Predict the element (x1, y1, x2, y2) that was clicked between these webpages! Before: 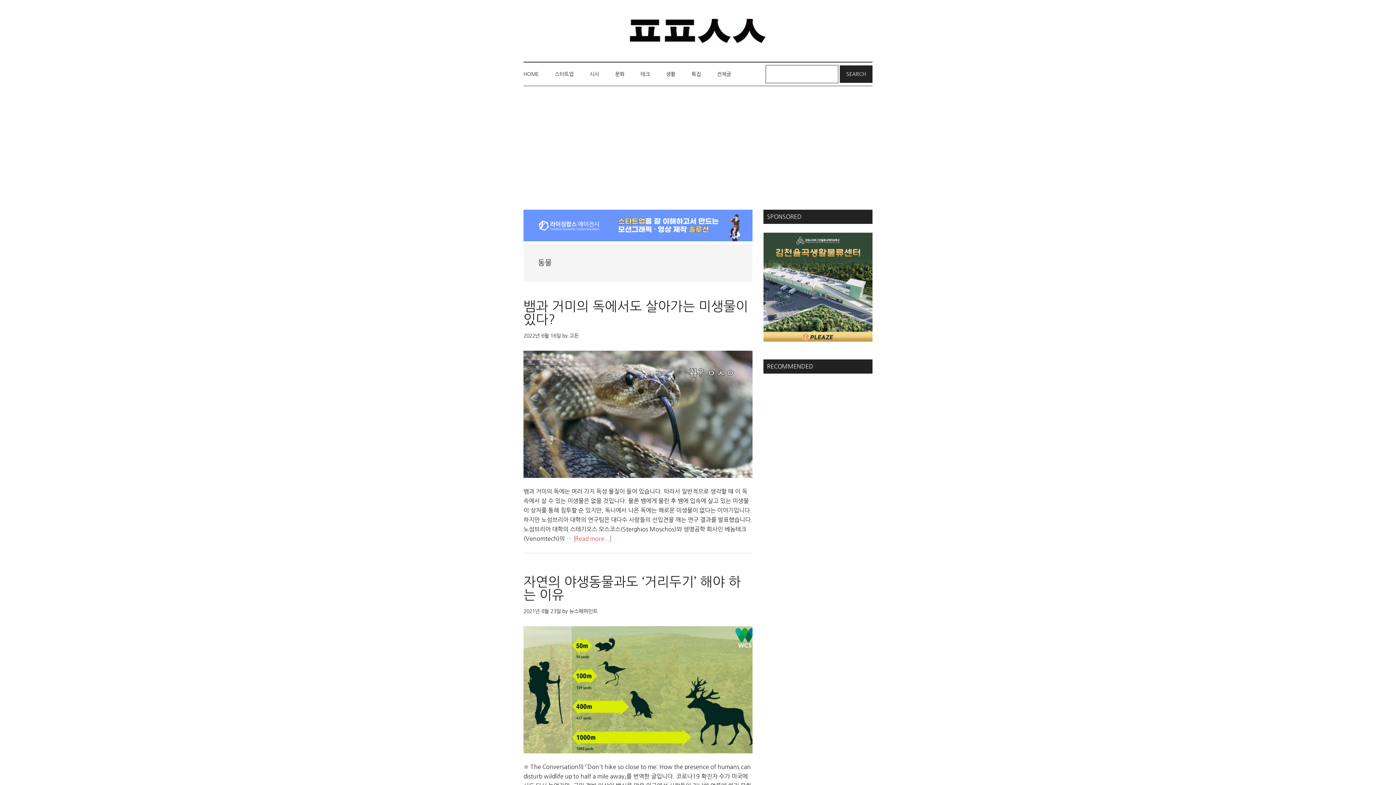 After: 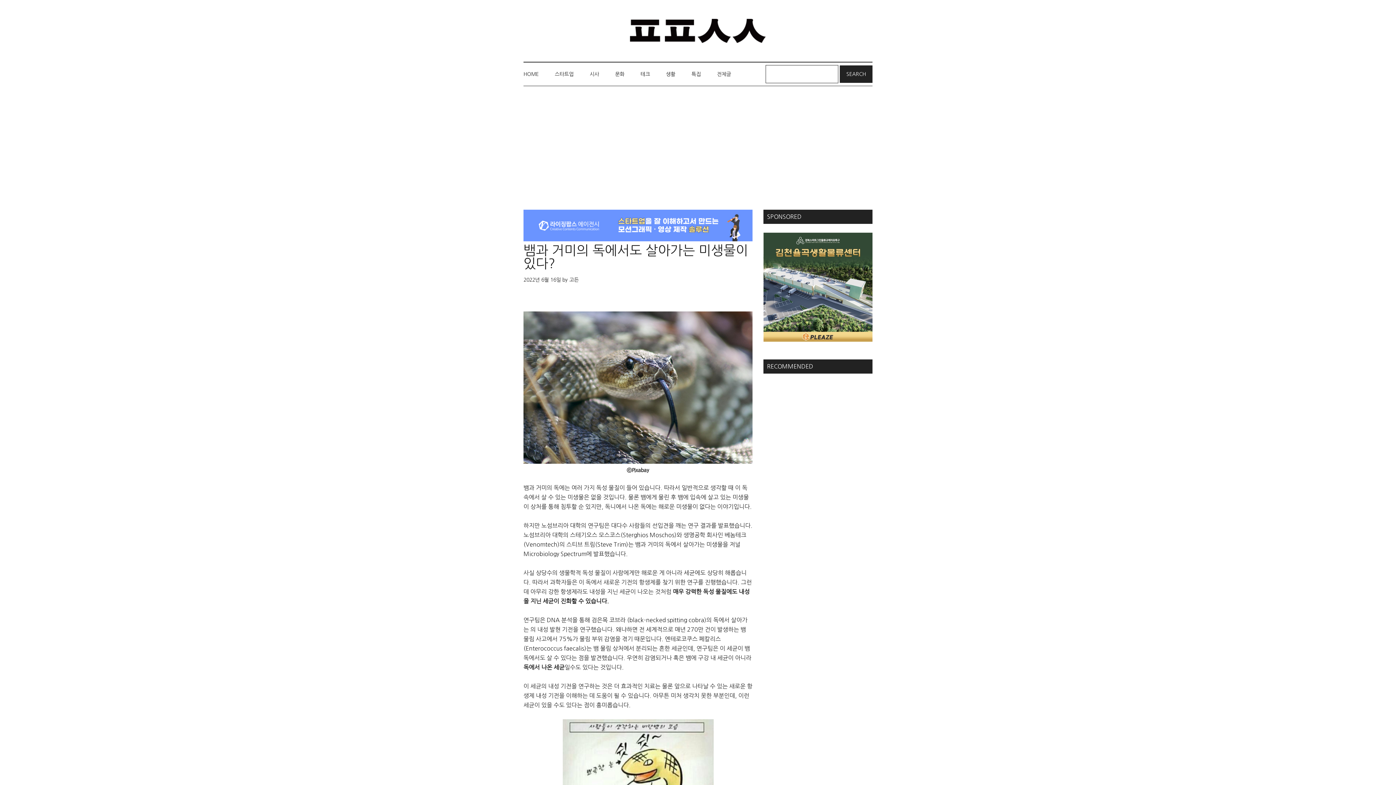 Action: bbox: (573, 536, 612, 541) label: [Read more...]
about 뱀과 거미의 독에서도 살아가는 미생물이 있다?